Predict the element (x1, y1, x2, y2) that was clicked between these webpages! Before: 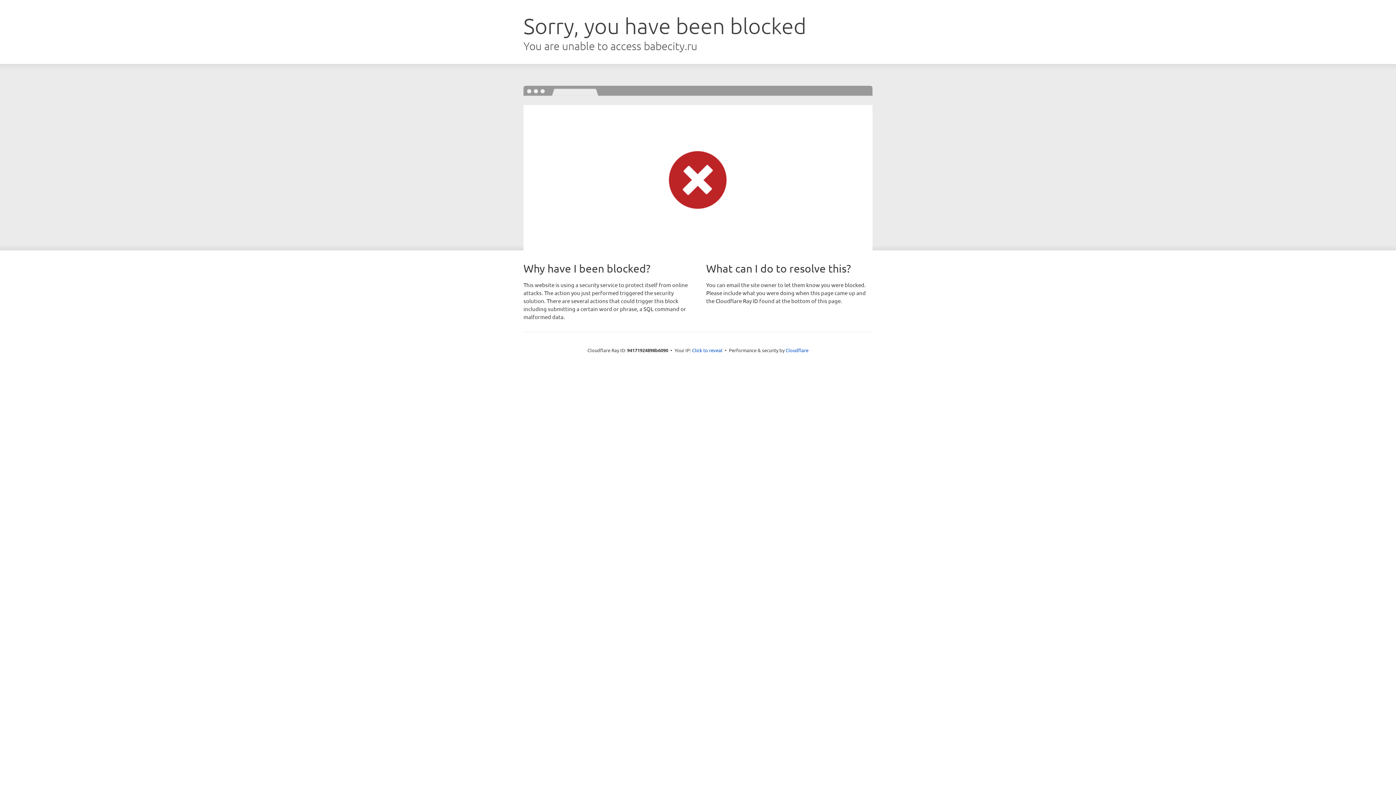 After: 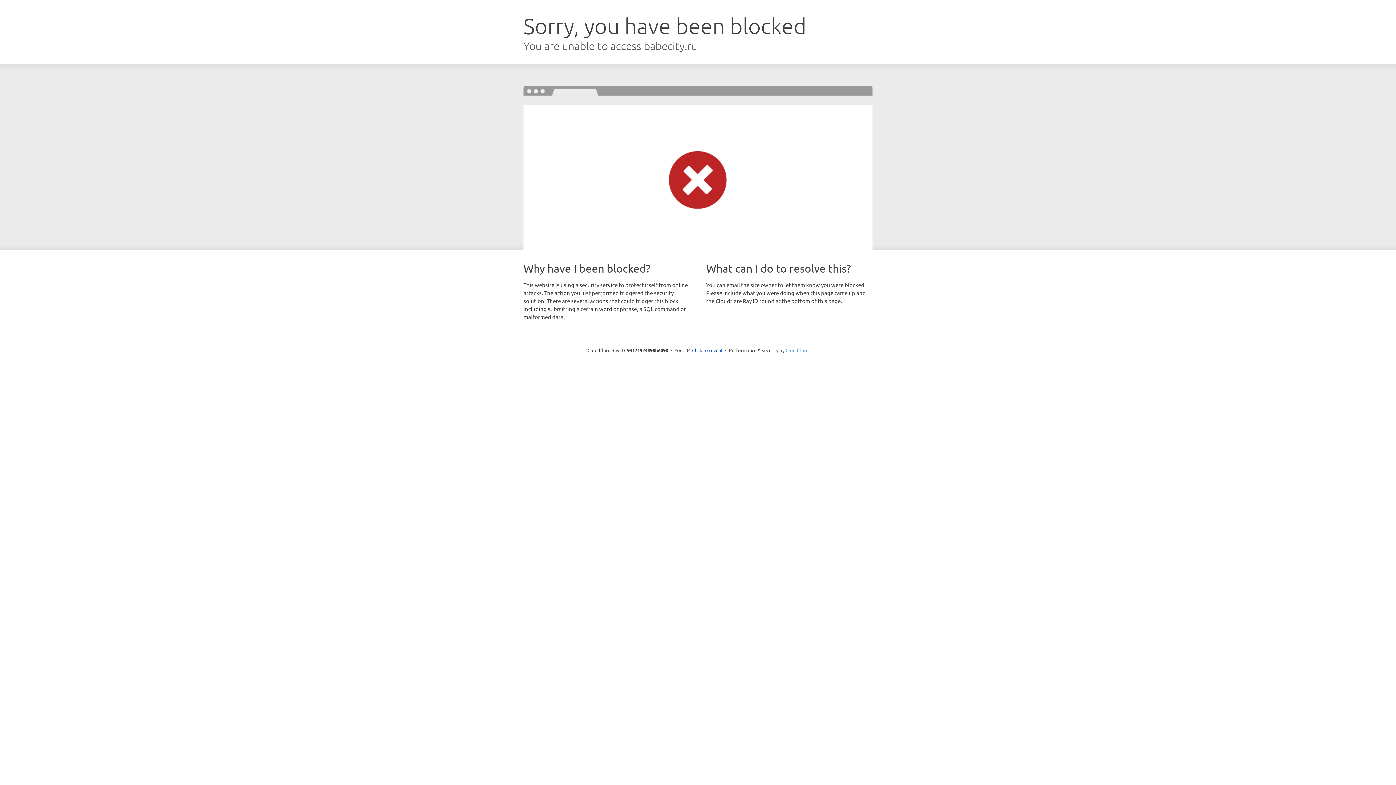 Action: label: Cloudflare bbox: (785, 347, 808, 353)